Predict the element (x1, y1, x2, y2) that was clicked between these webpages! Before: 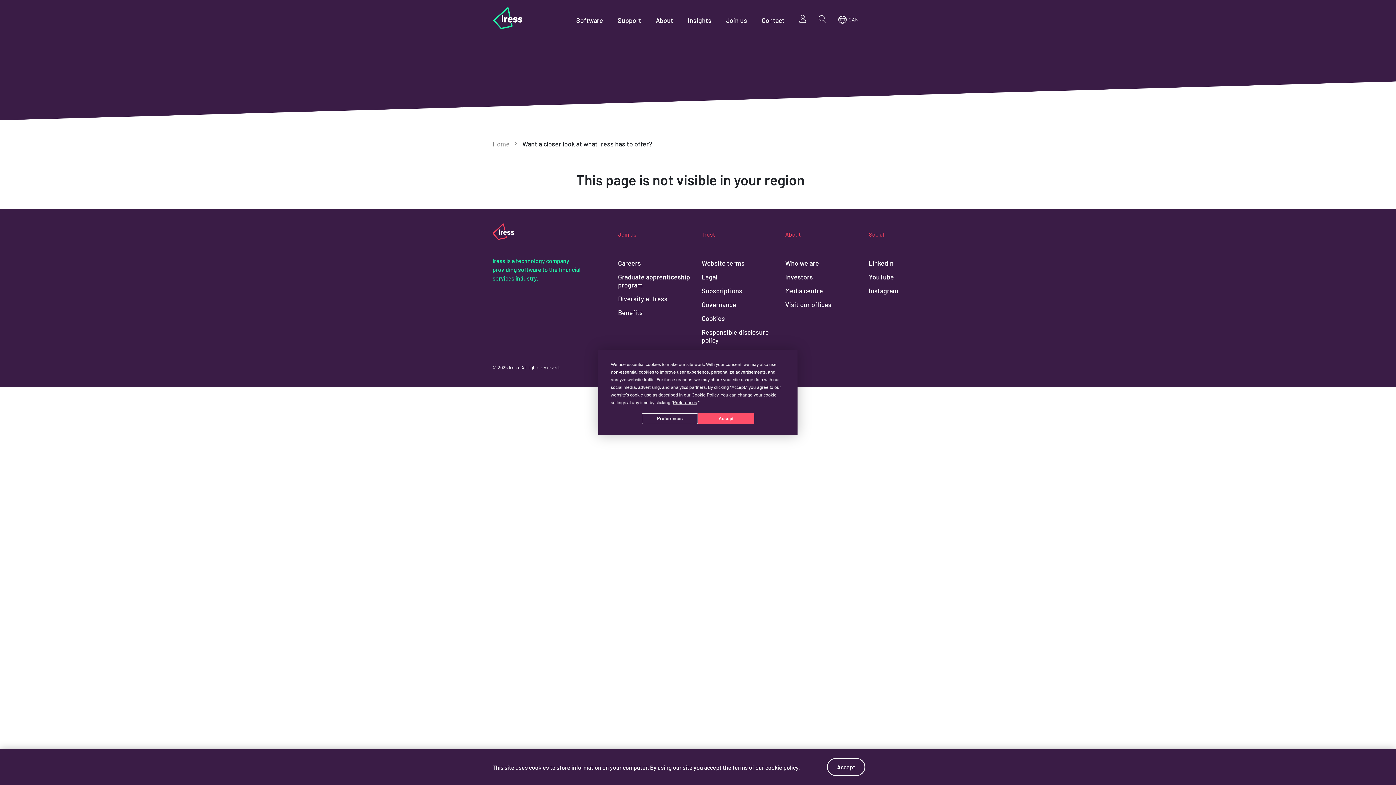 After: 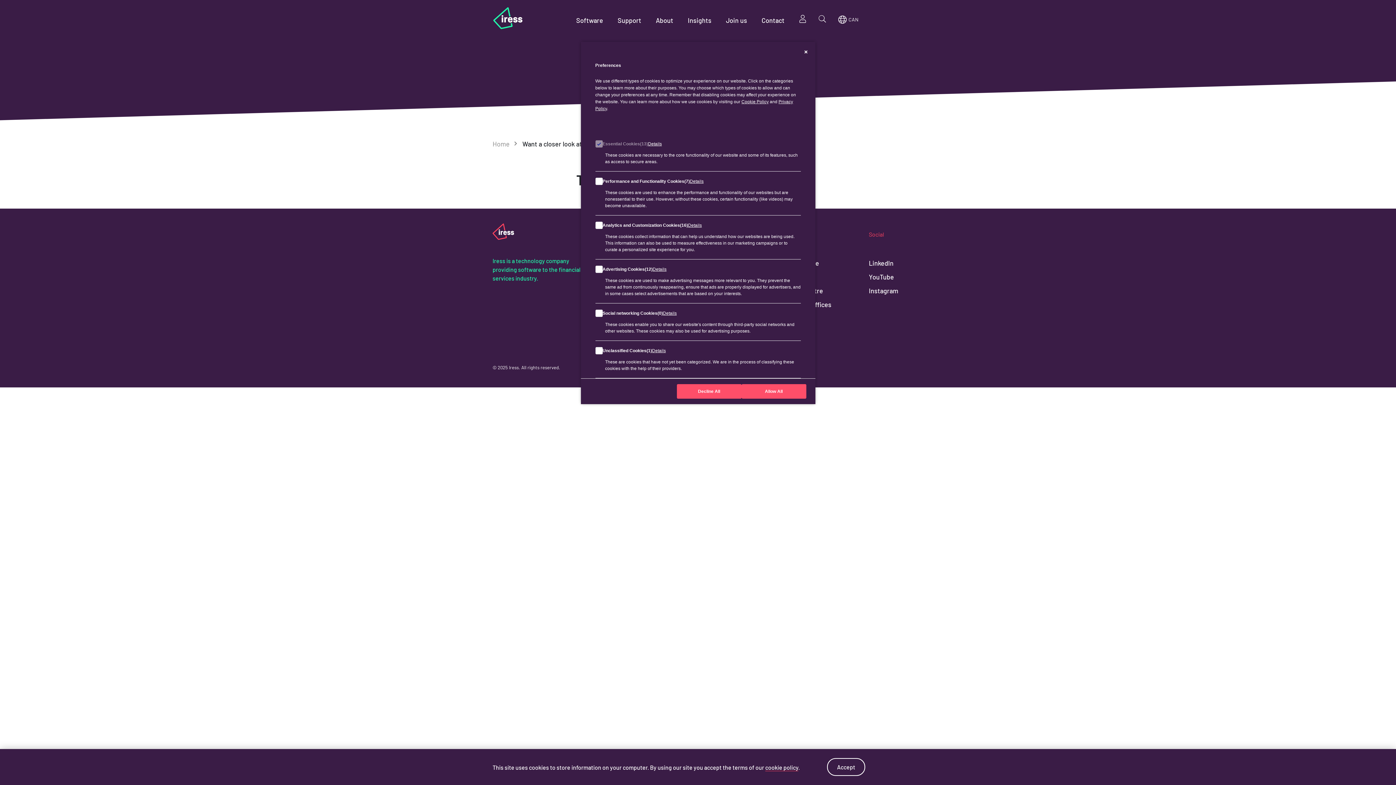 Action: bbox: (673, 400, 697, 405) label: Preferences